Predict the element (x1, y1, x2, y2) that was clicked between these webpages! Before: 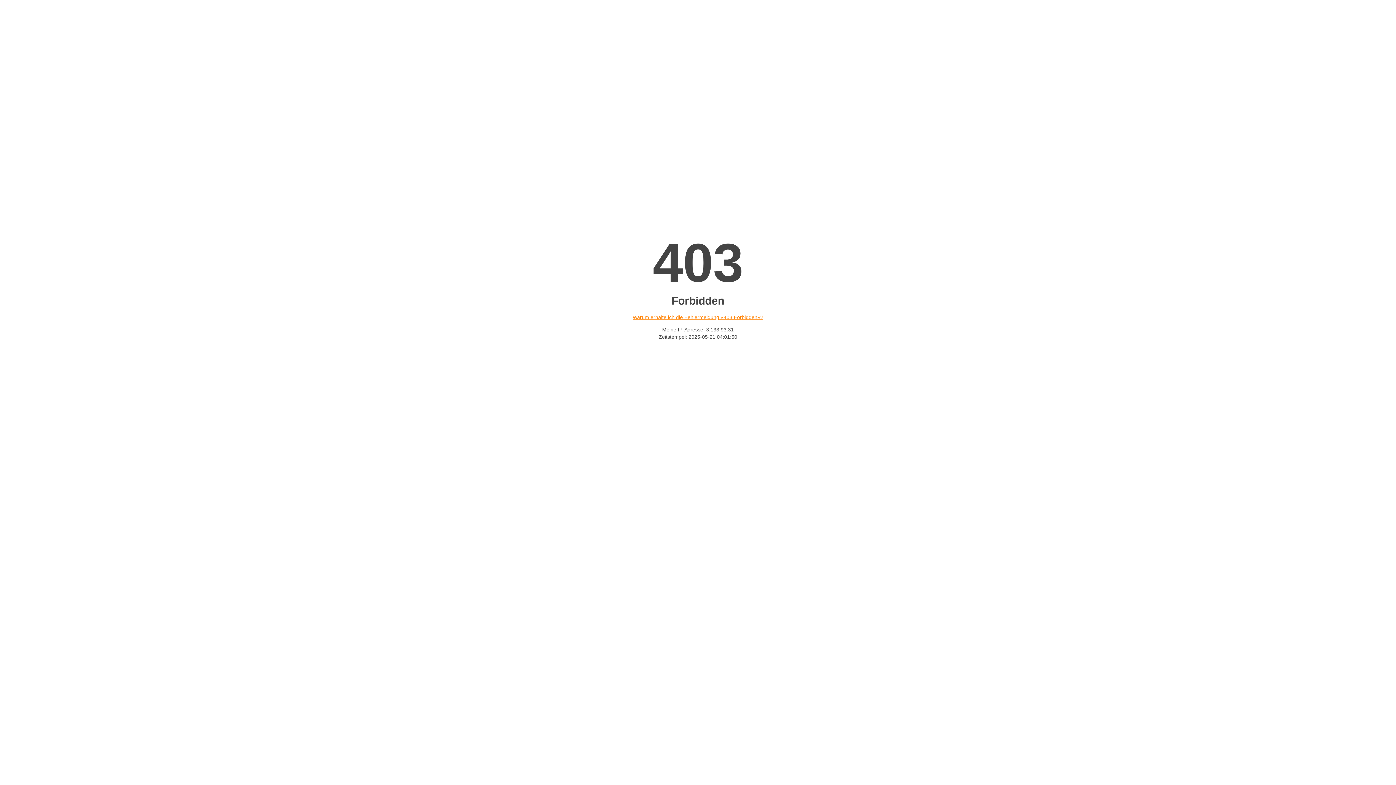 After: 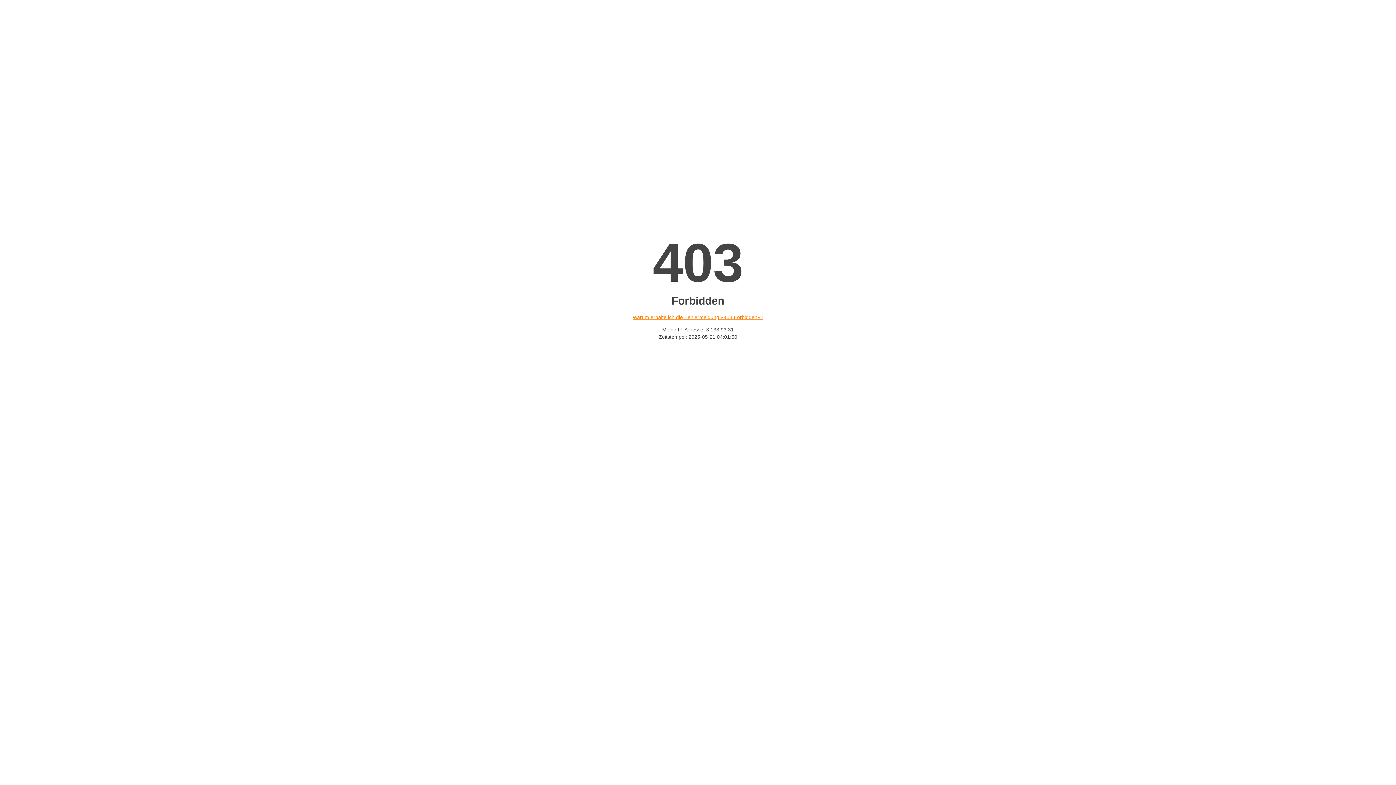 Action: label: Warum erhalte ich die Fehlermeldung «403 Forbidden»? bbox: (632, 314, 763, 320)